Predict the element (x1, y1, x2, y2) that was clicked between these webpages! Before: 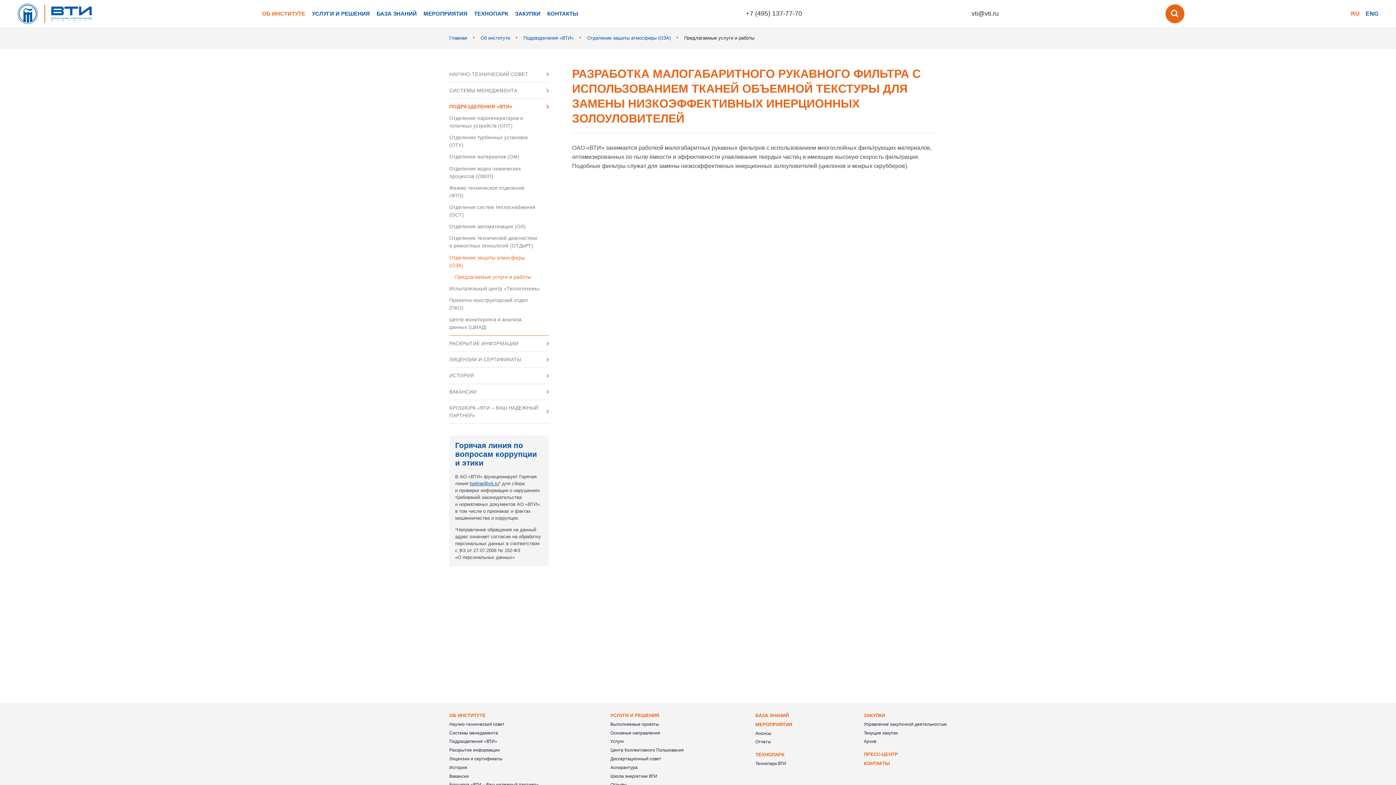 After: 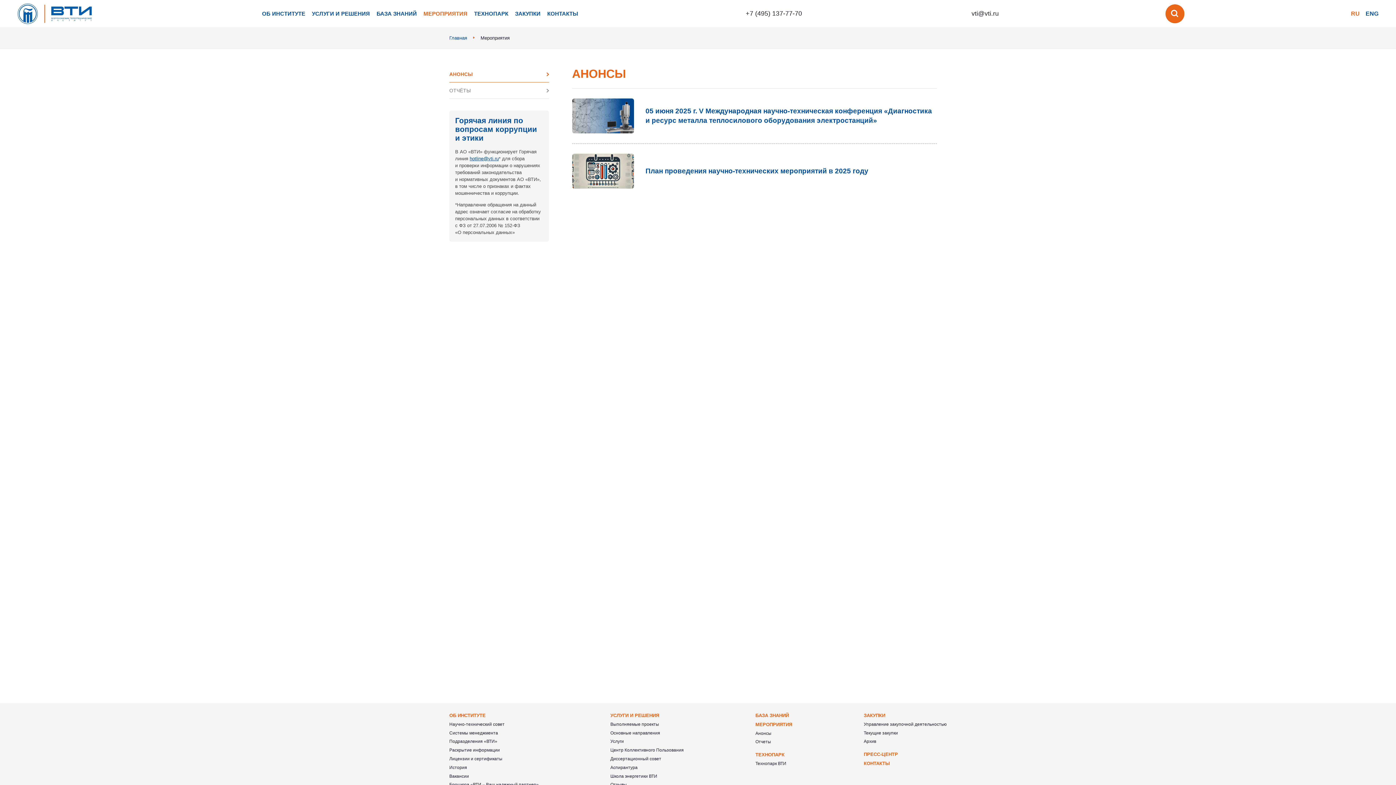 Action: label: Анонсы bbox: (755, 731, 771, 736)